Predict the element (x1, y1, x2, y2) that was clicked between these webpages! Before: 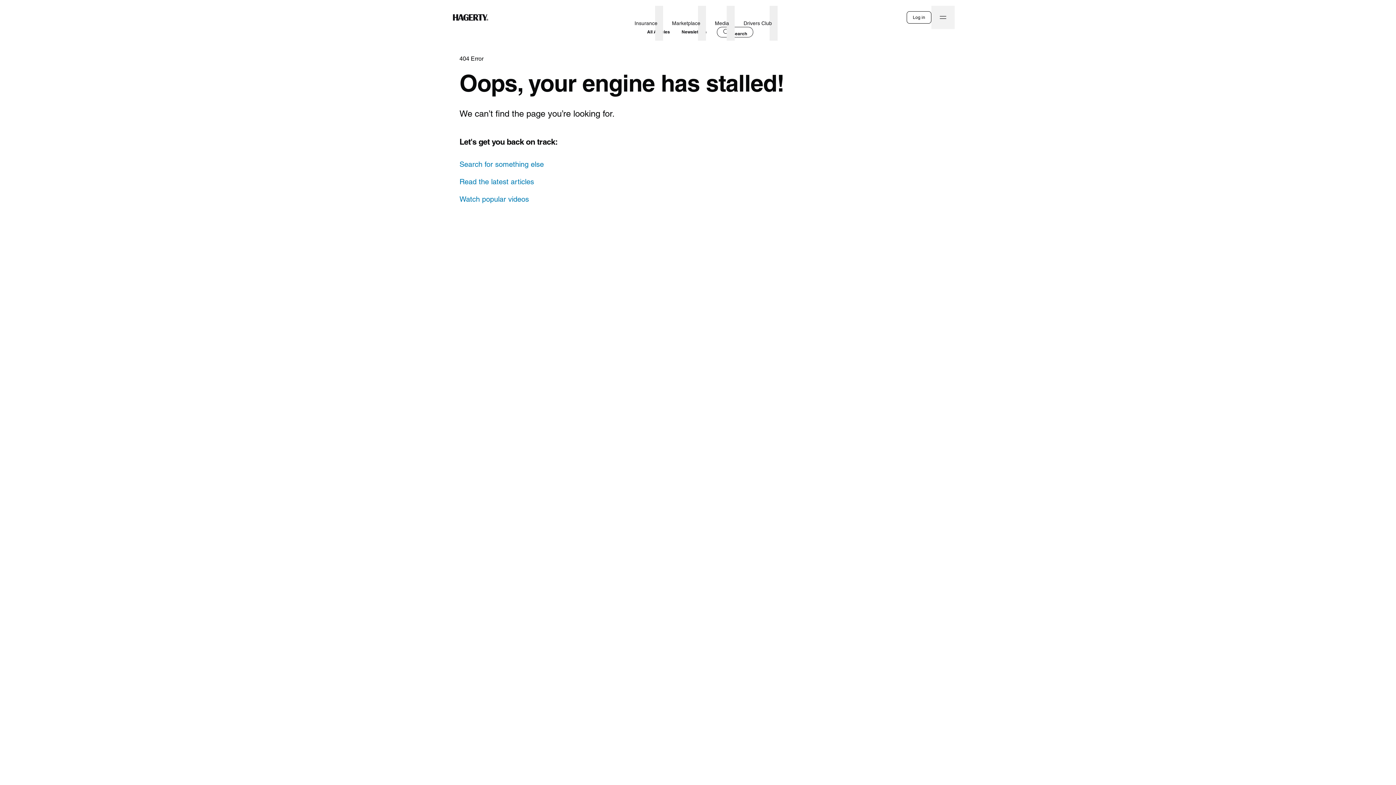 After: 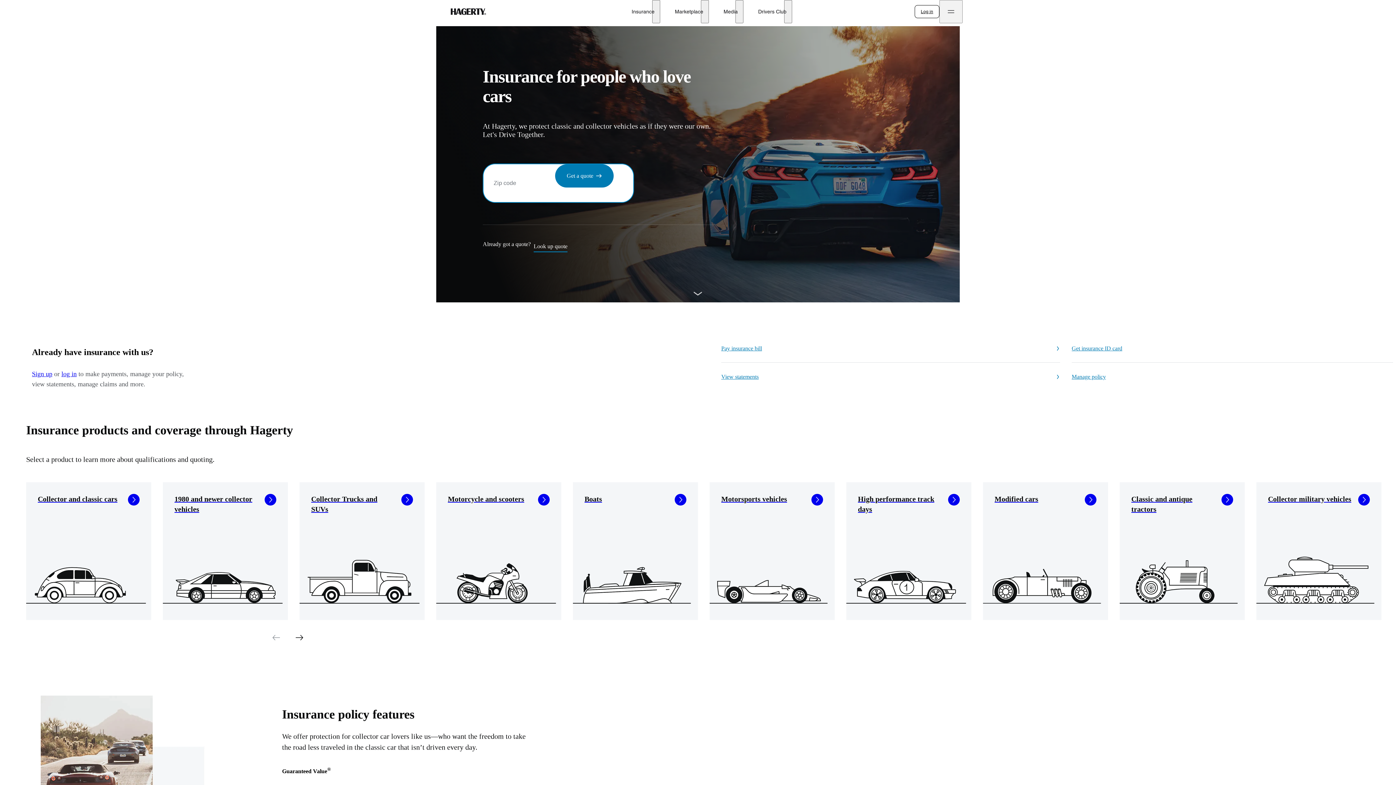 Action: bbox: (631, 11, 660, 34) label: Insurance